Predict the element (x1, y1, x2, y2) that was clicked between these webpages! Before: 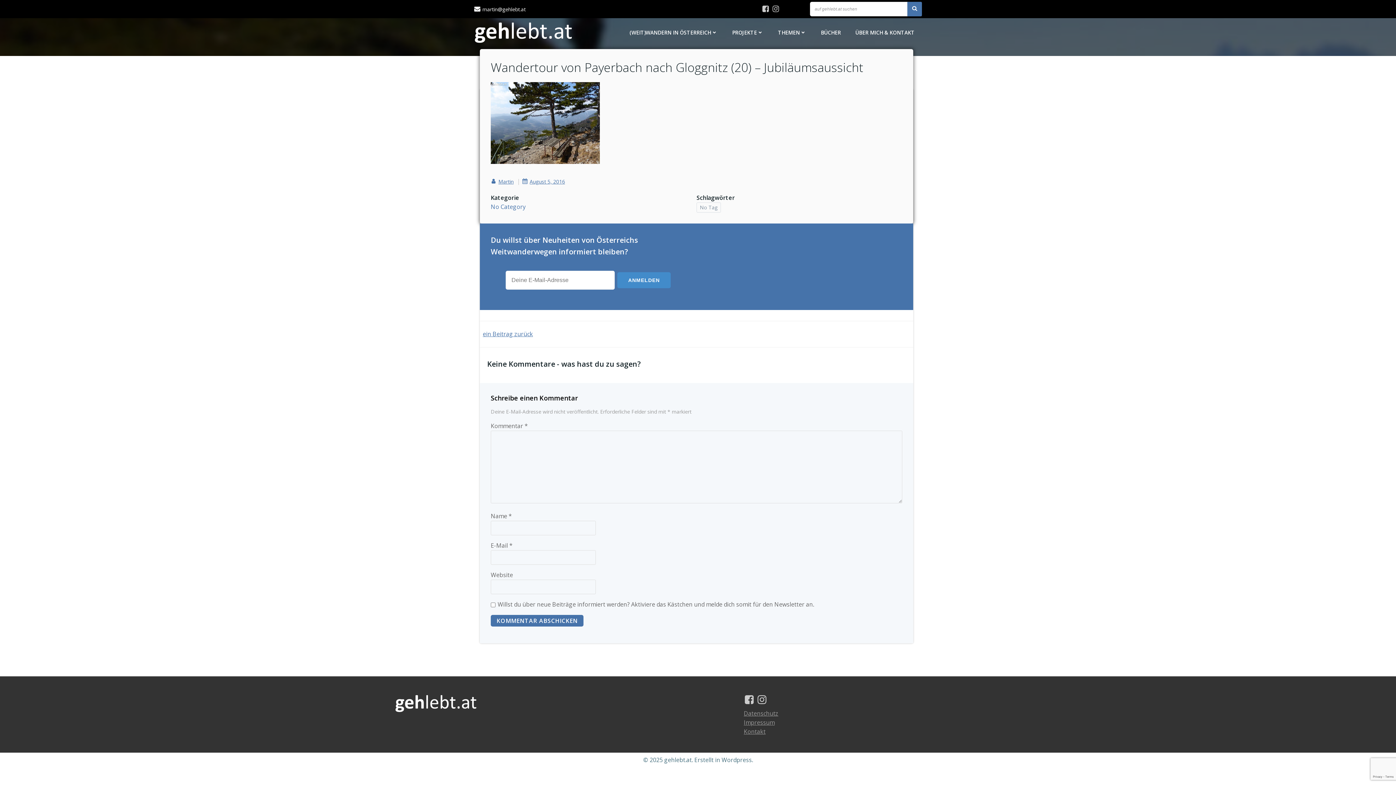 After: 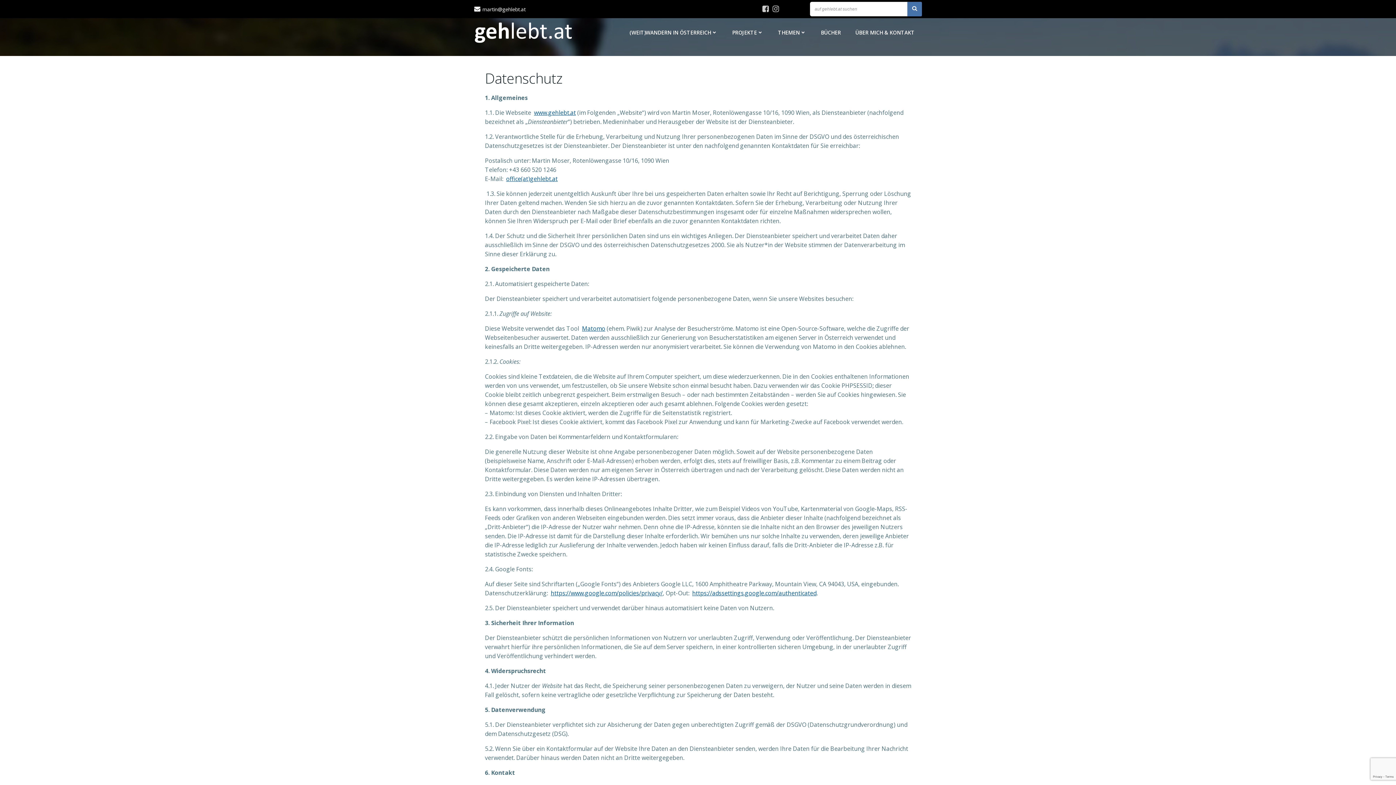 Action: label: Datenschutz bbox: (744, 709, 778, 717)